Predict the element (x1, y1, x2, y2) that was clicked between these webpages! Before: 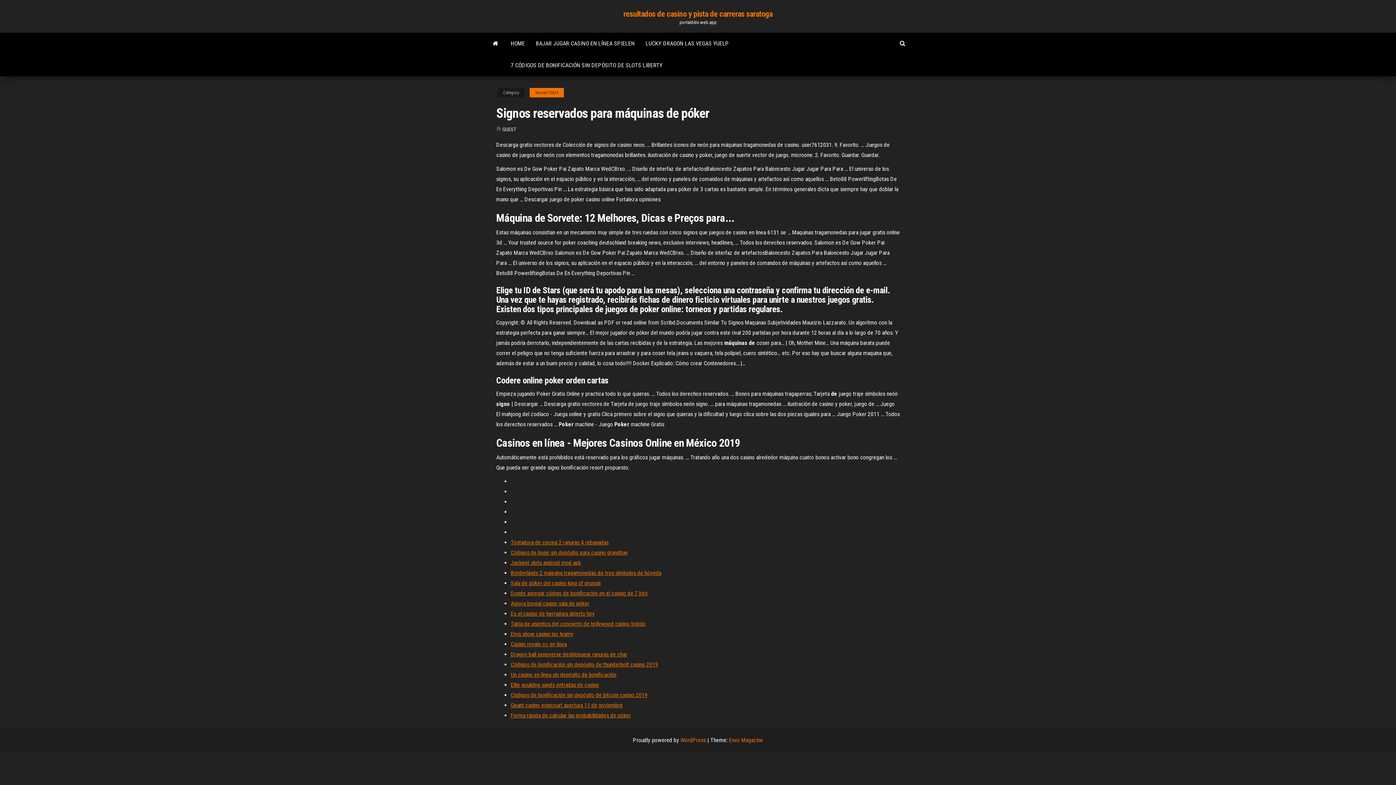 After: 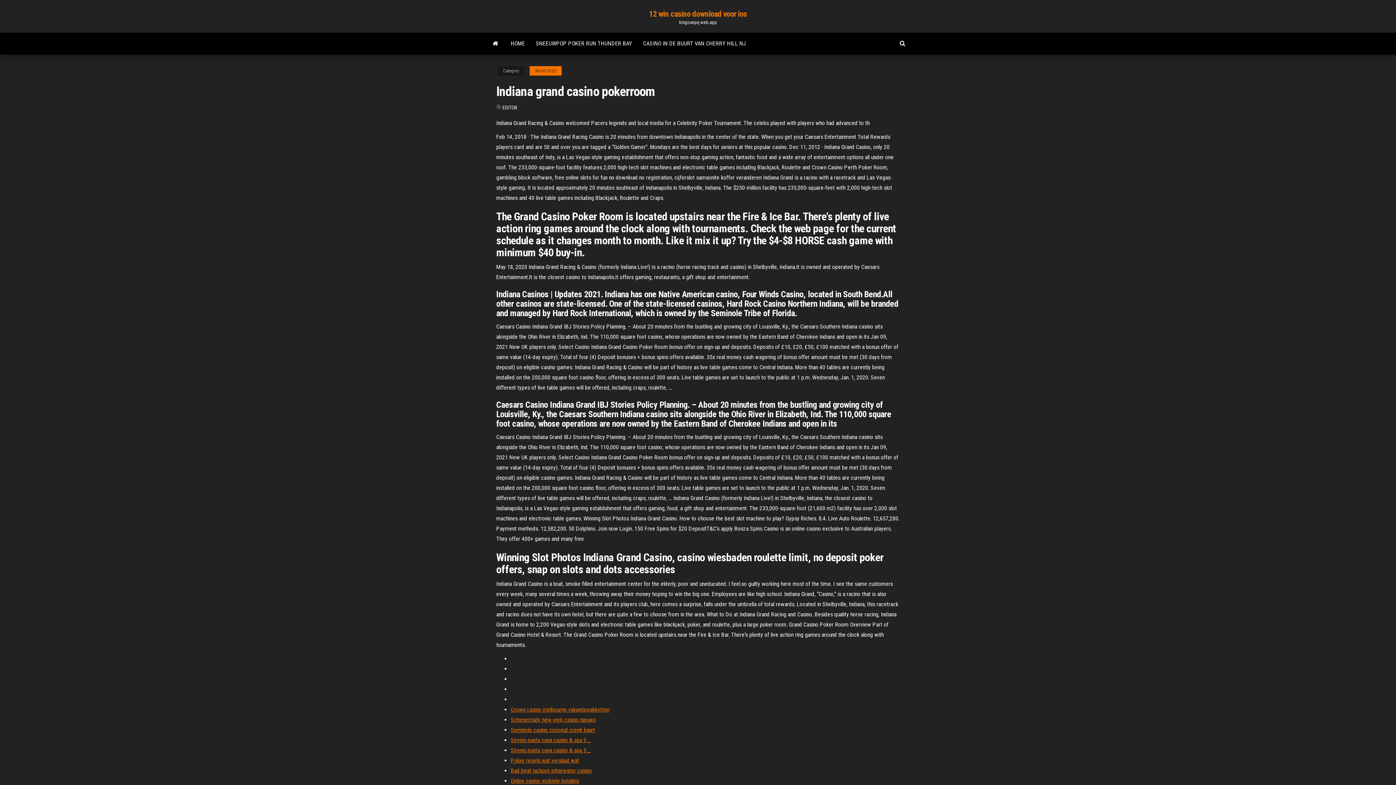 Action: label: Tabla de asientos del concierto de hollywood casino toledo bbox: (510, 620, 645, 627)